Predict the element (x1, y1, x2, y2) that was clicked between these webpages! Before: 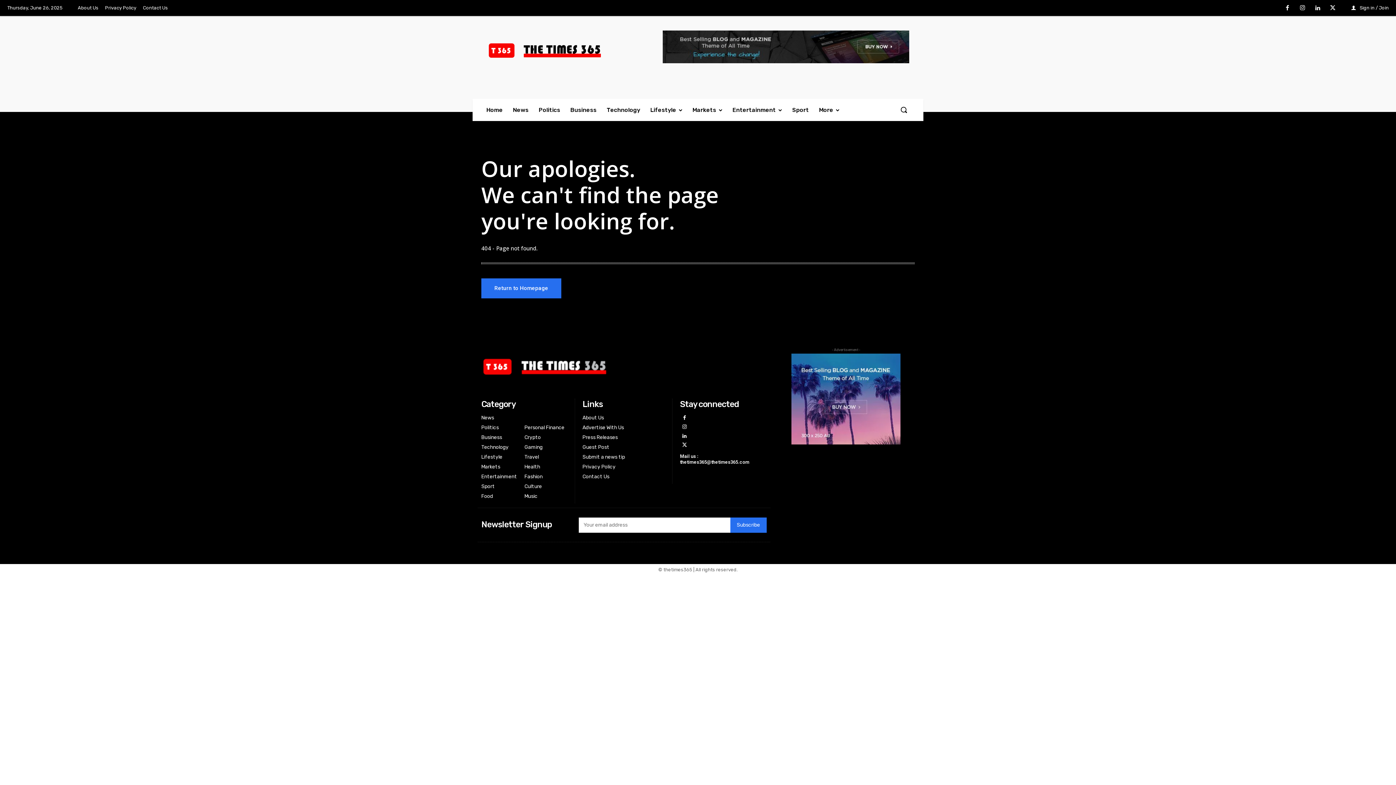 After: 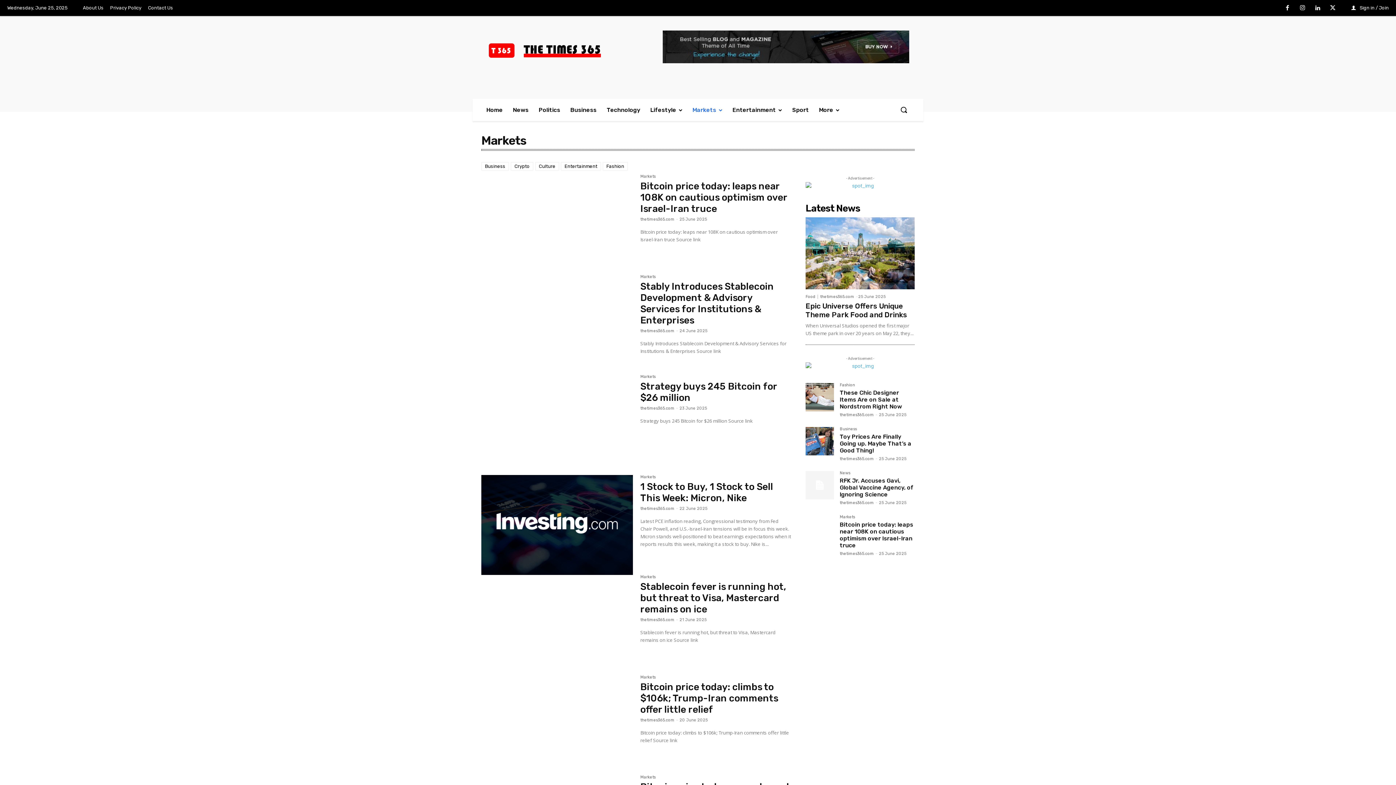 Action: bbox: (481, 462, 524, 471) label: Markets